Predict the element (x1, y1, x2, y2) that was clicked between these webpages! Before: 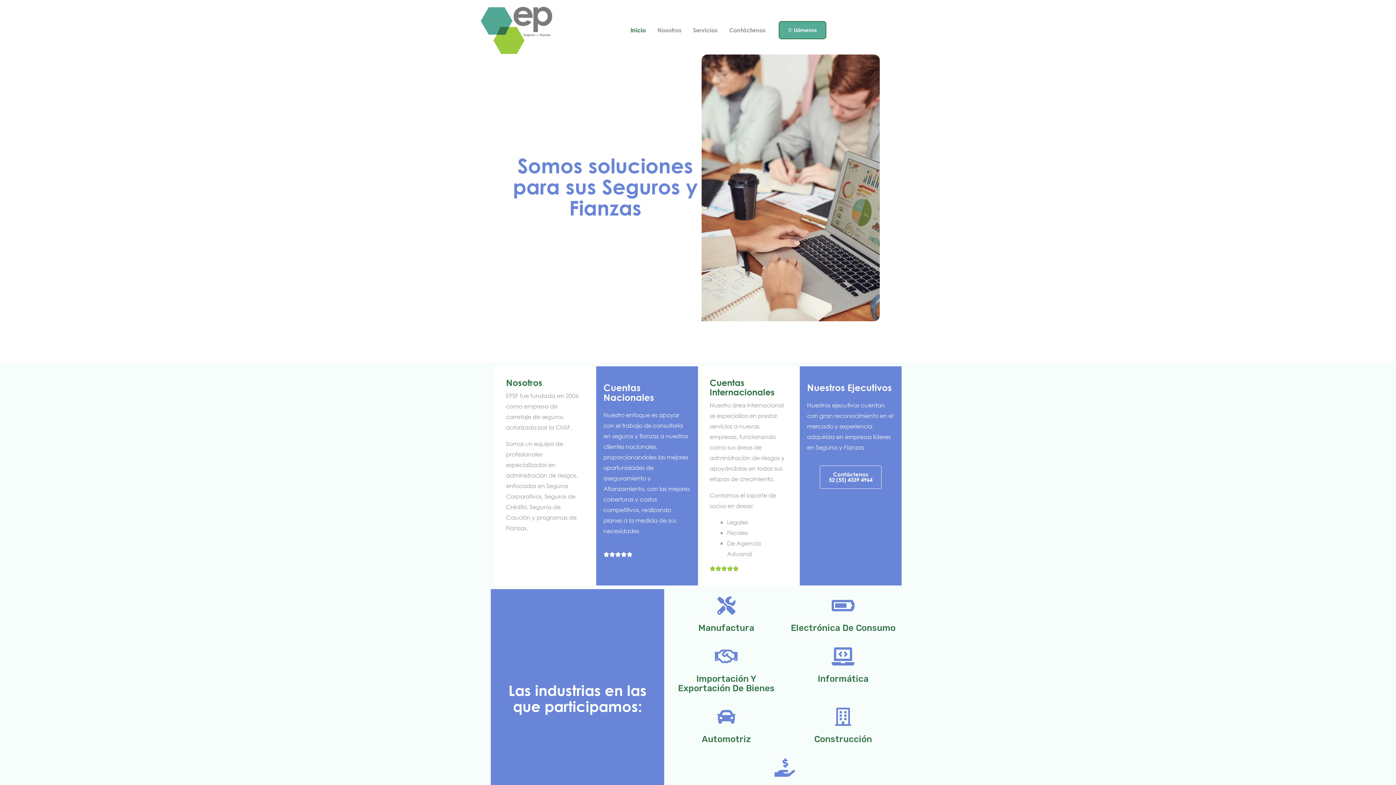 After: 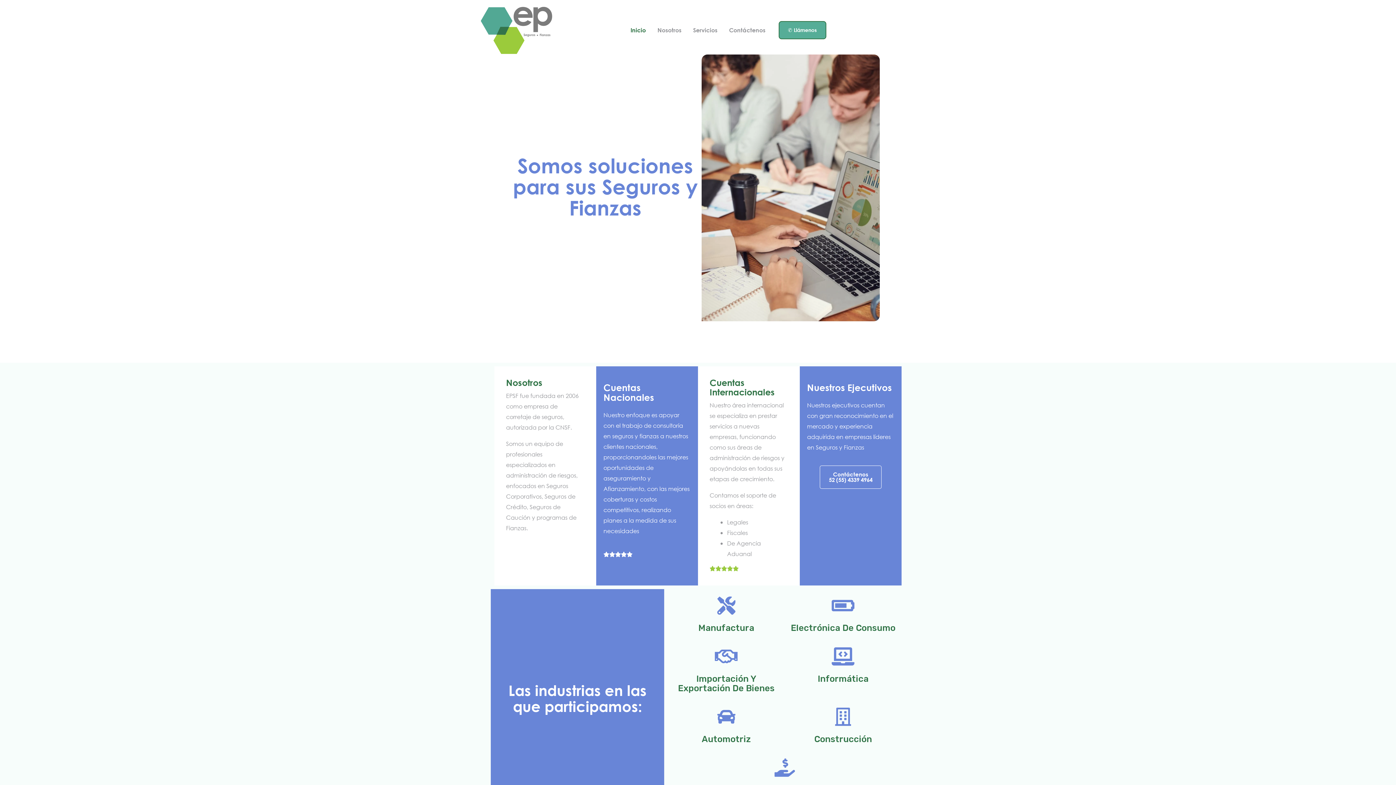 Action: label: Inicio bbox: (624, 17, 651, 43)